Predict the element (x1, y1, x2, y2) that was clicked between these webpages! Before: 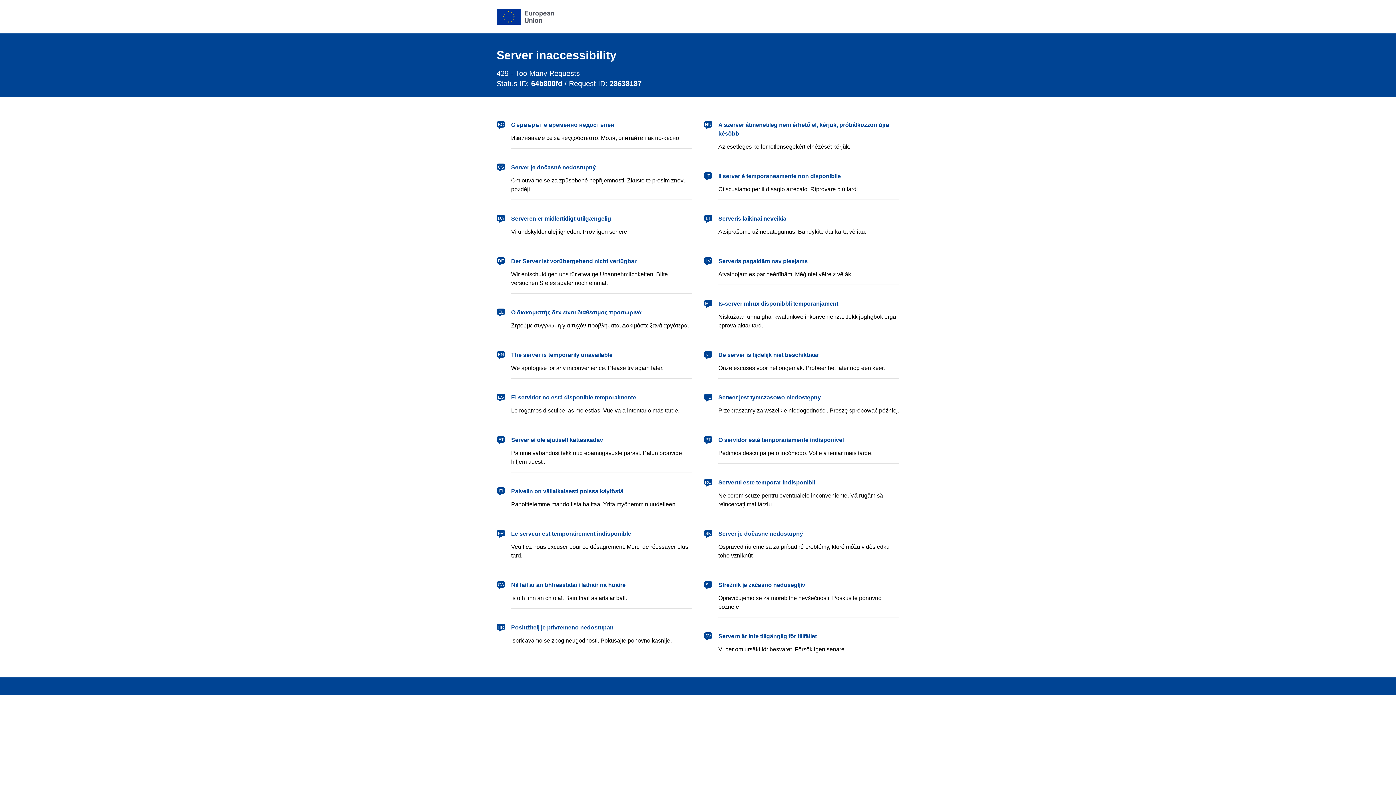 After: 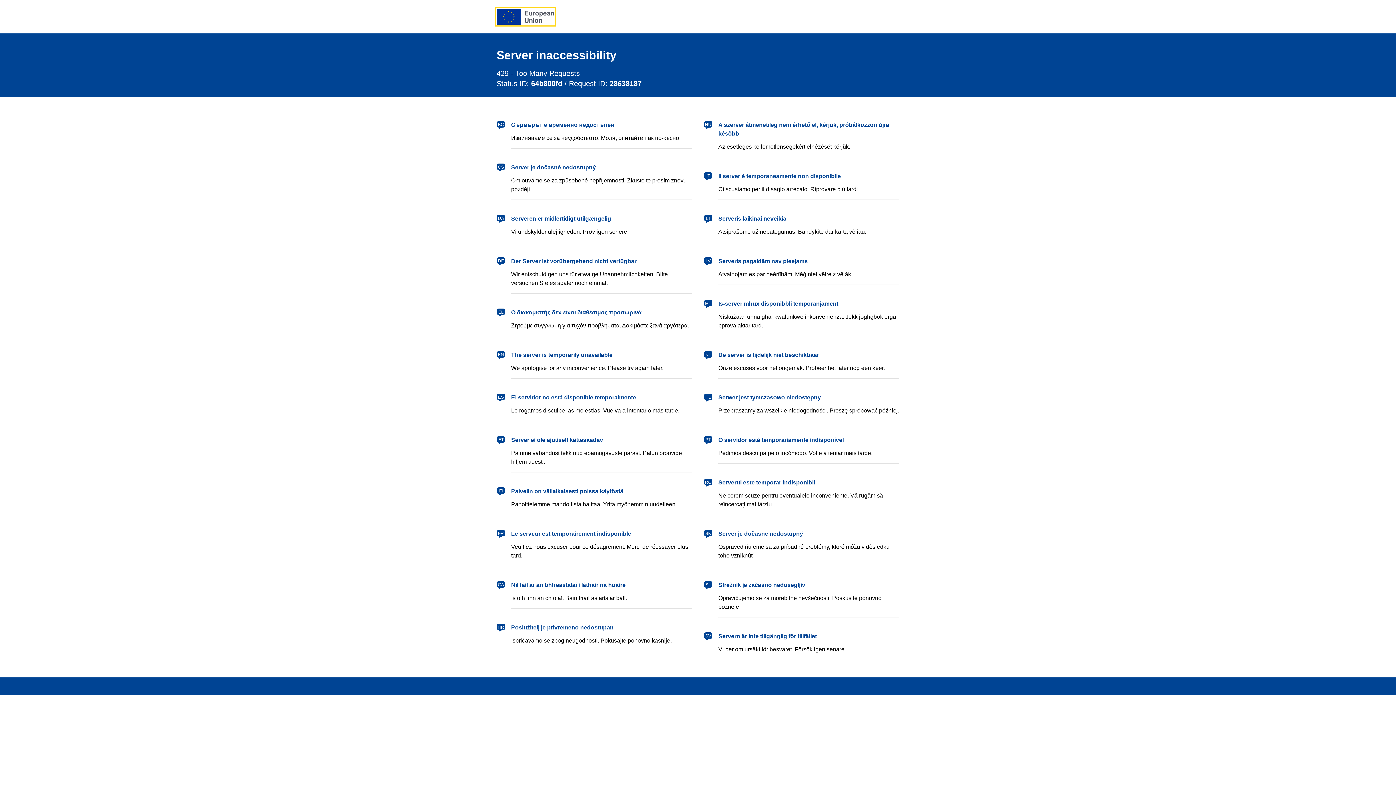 Action: label: European Union bbox: (496, 8, 554, 24)